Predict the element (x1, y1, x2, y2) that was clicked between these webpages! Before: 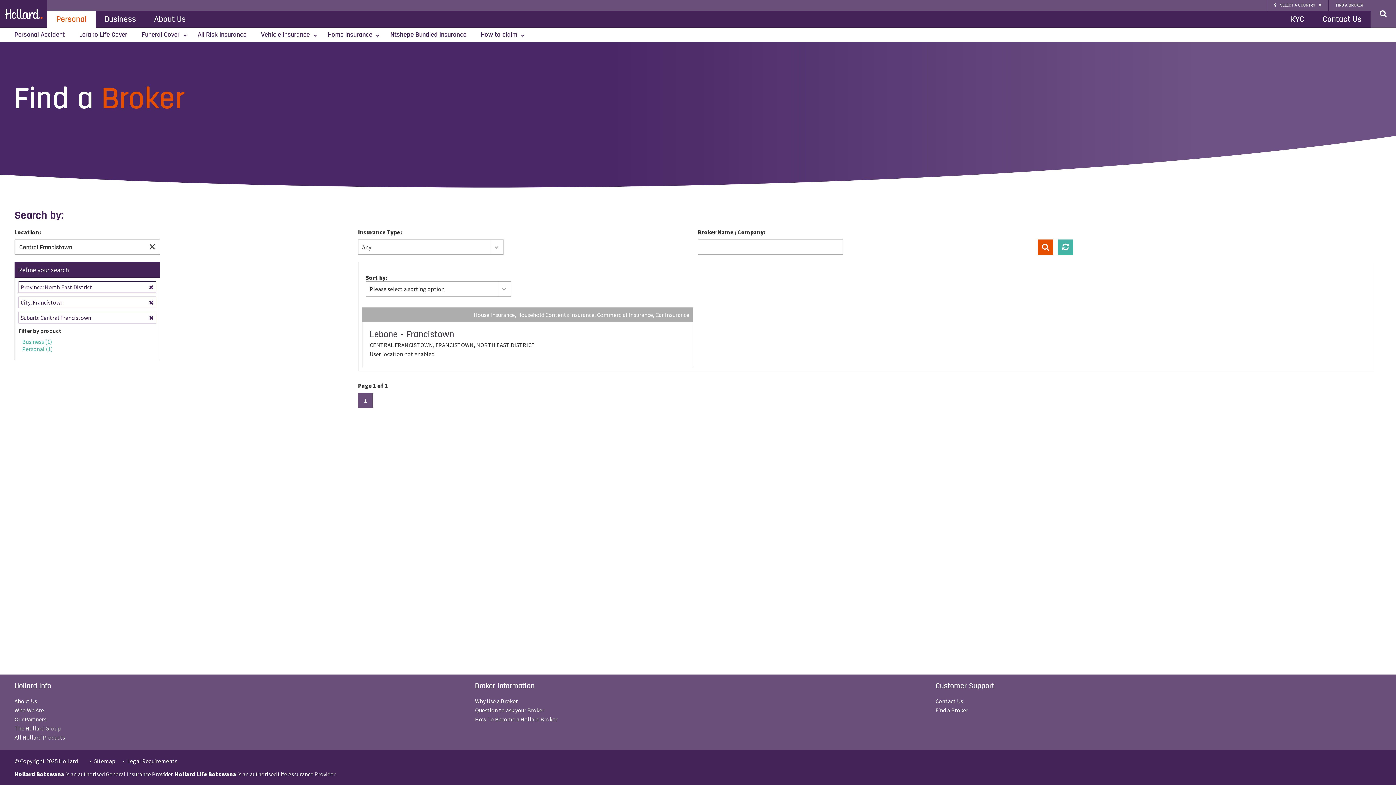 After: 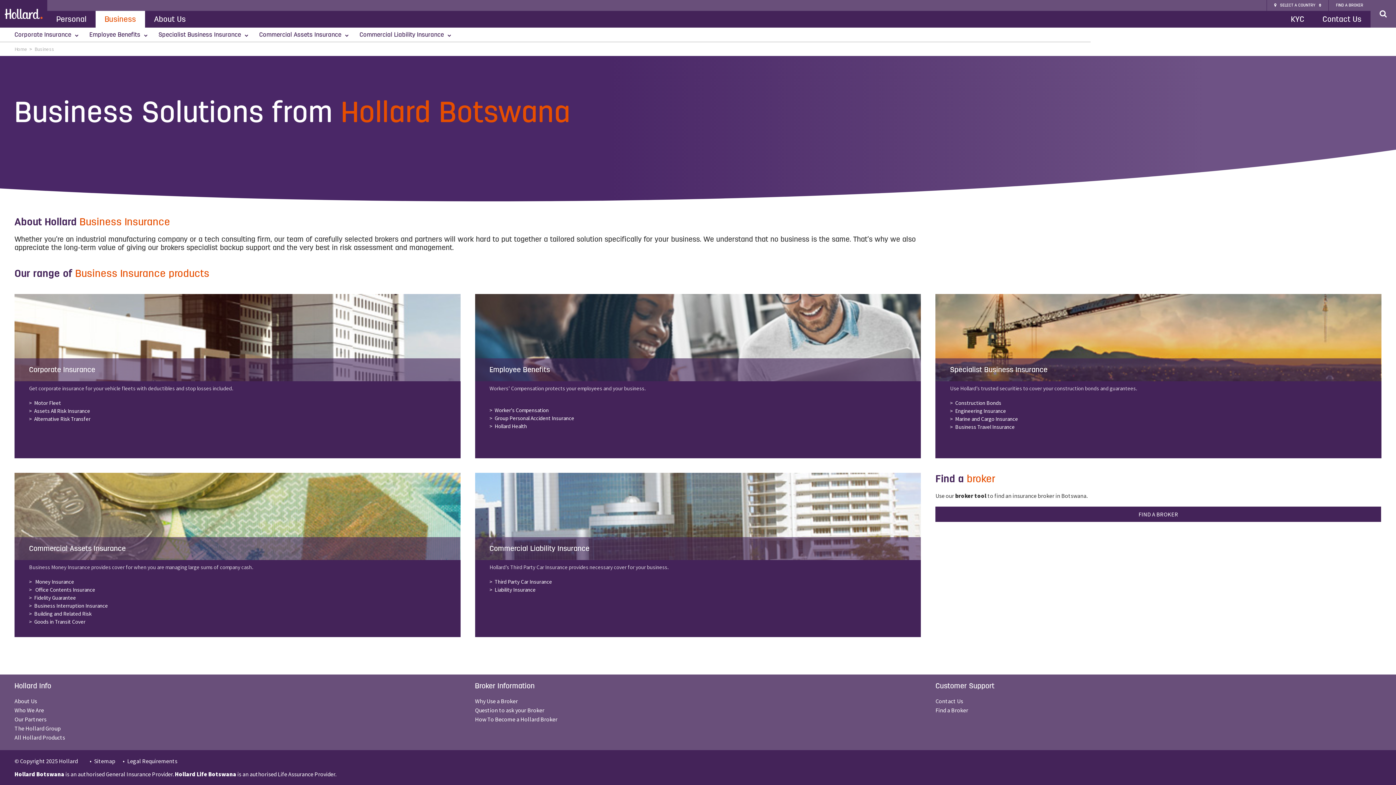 Action: bbox: (95, 10, 145, 27) label: Business